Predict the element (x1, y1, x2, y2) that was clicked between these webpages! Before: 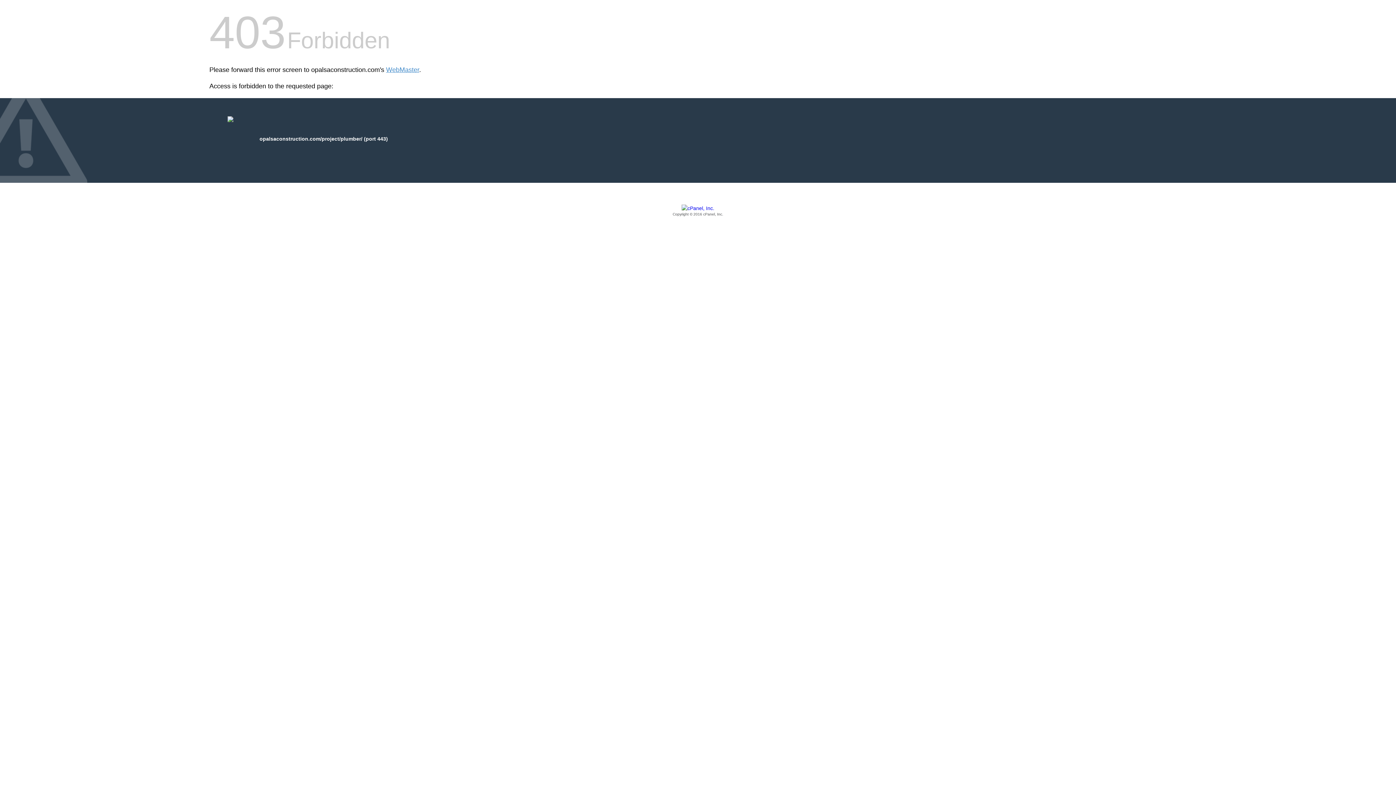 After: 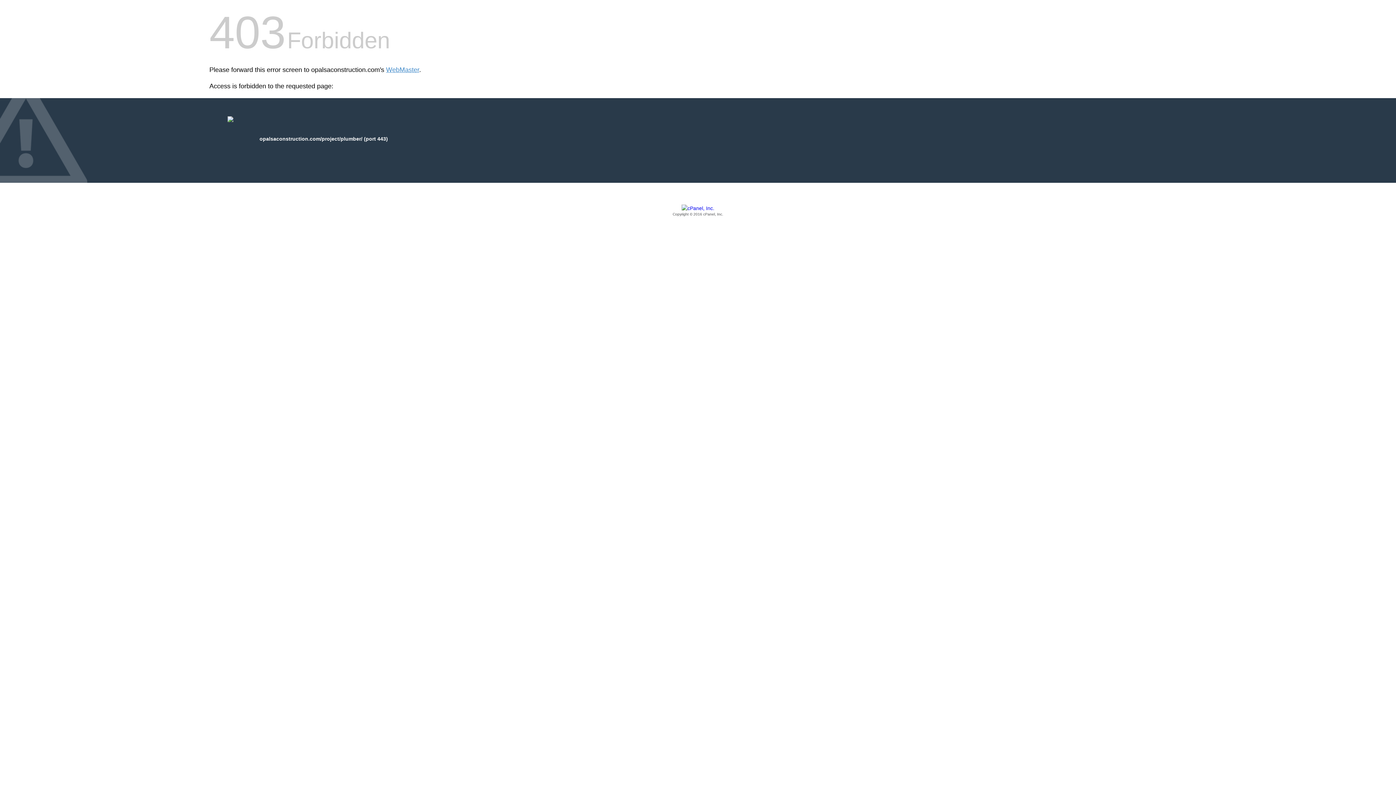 Action: bbox: (209, 205, 1186, 217) label: Copyright © 2016 cPanel, Inc.